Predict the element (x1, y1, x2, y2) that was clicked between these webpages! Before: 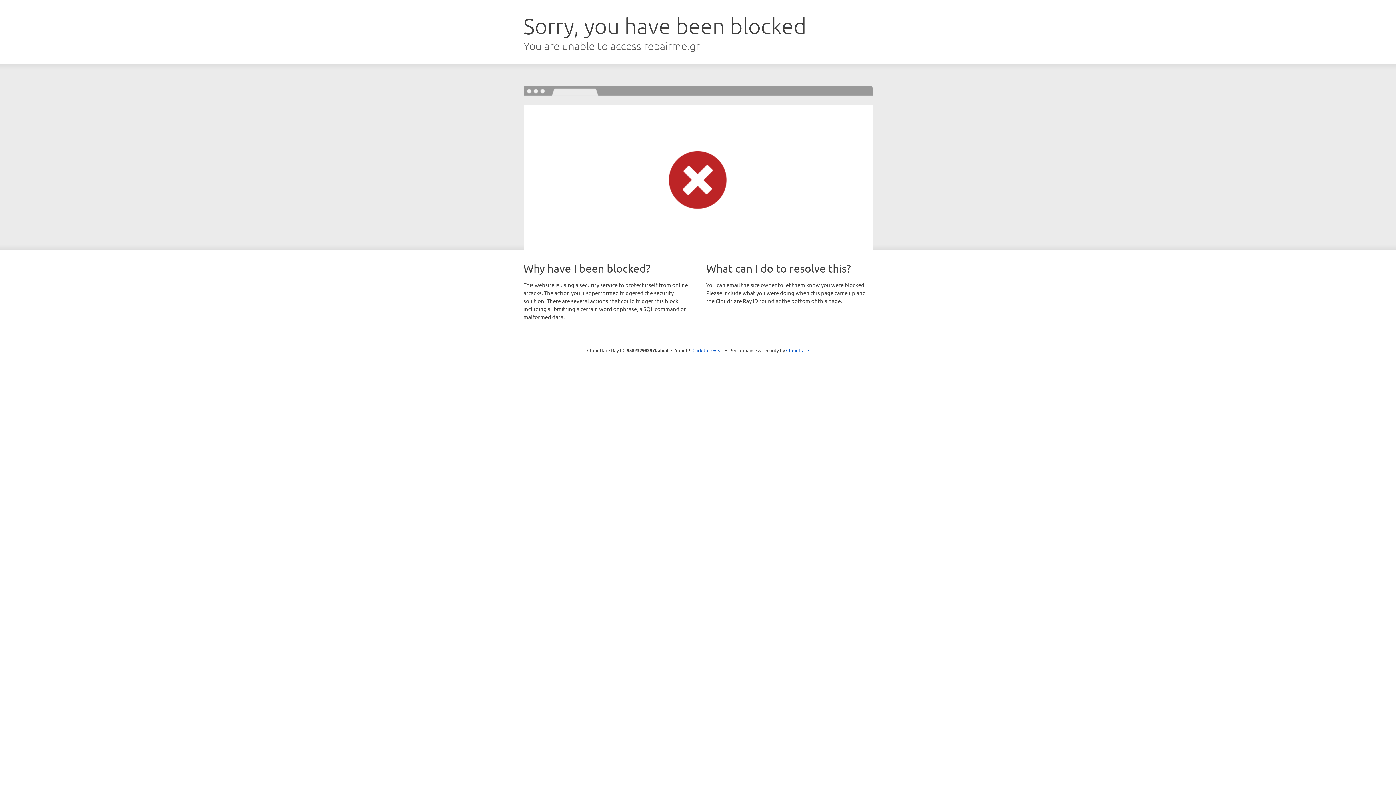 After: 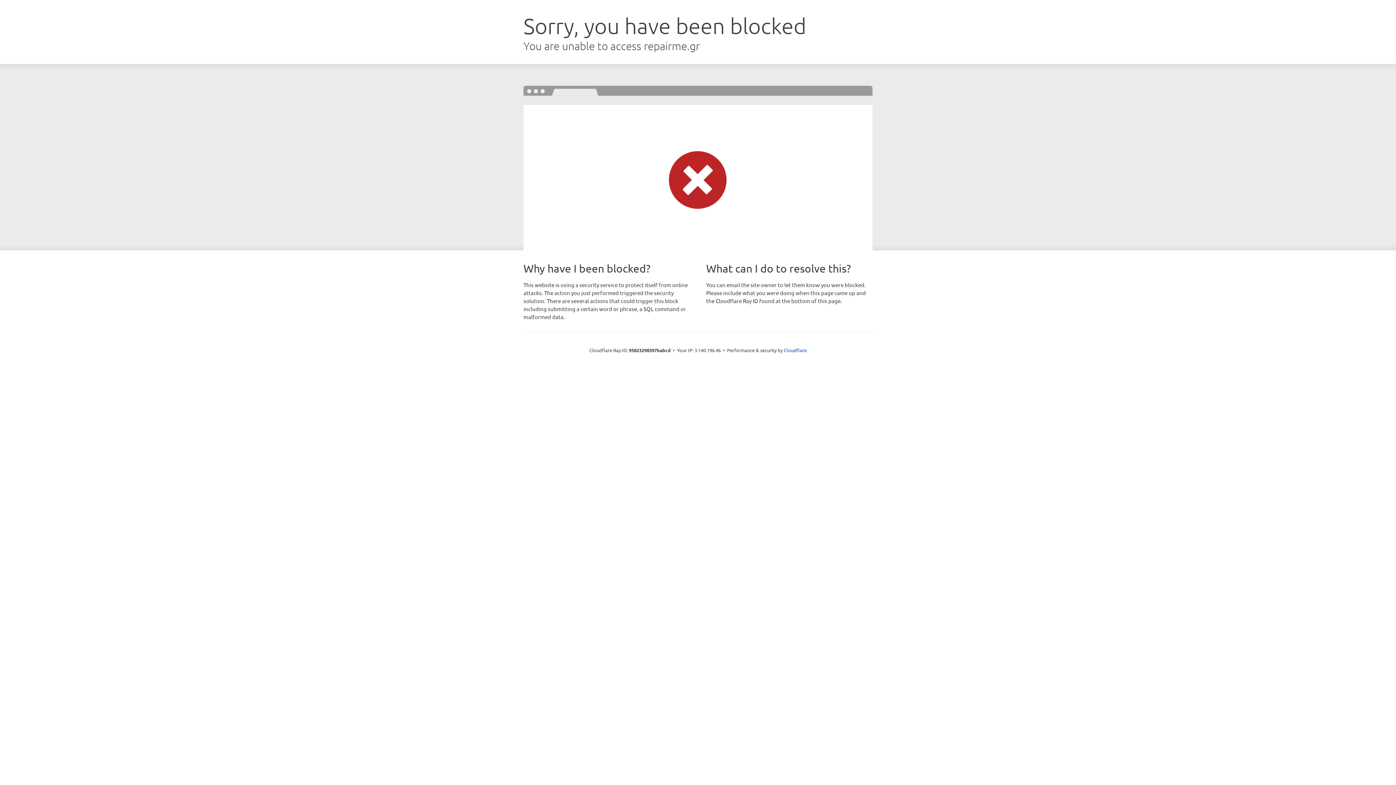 Action: bbox: (692, 346, 723, 353) label: Click to reveal